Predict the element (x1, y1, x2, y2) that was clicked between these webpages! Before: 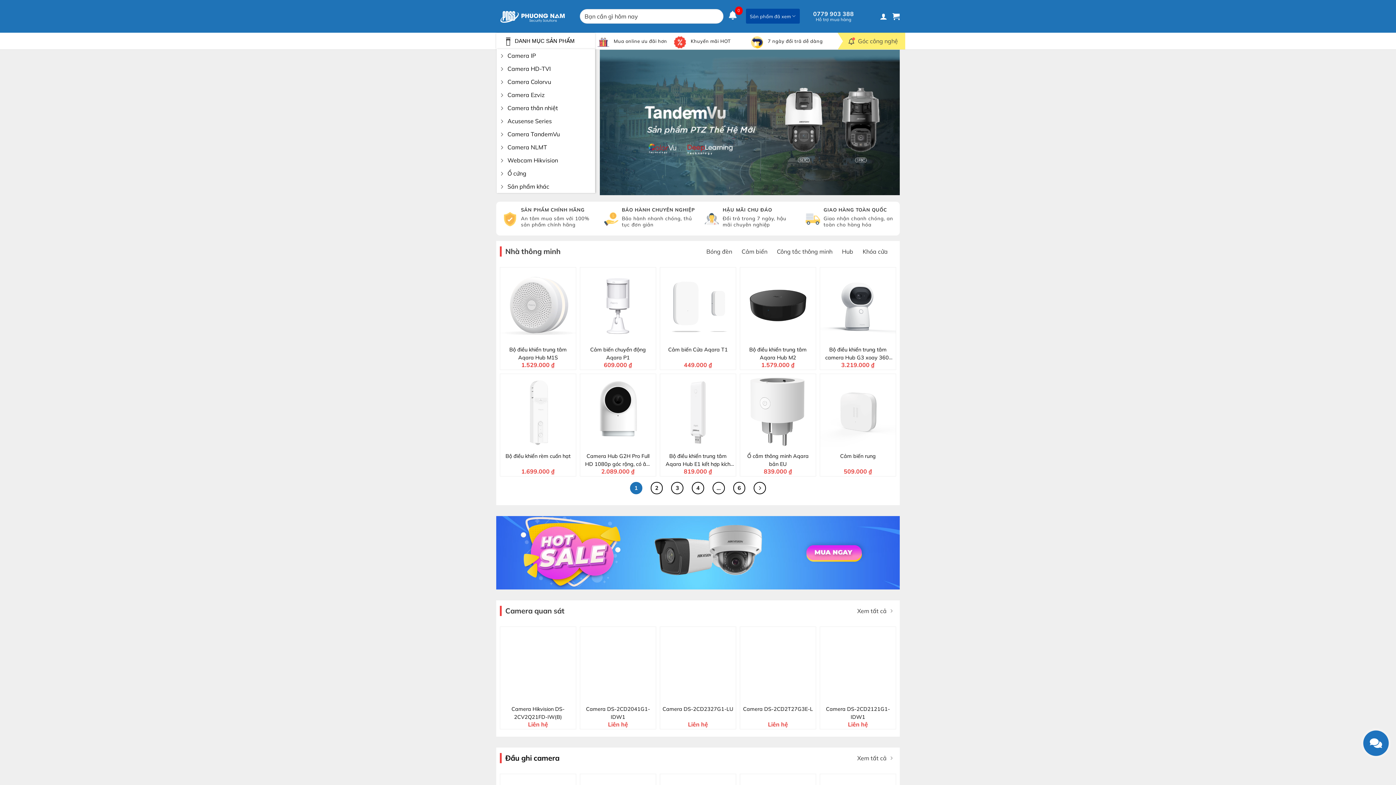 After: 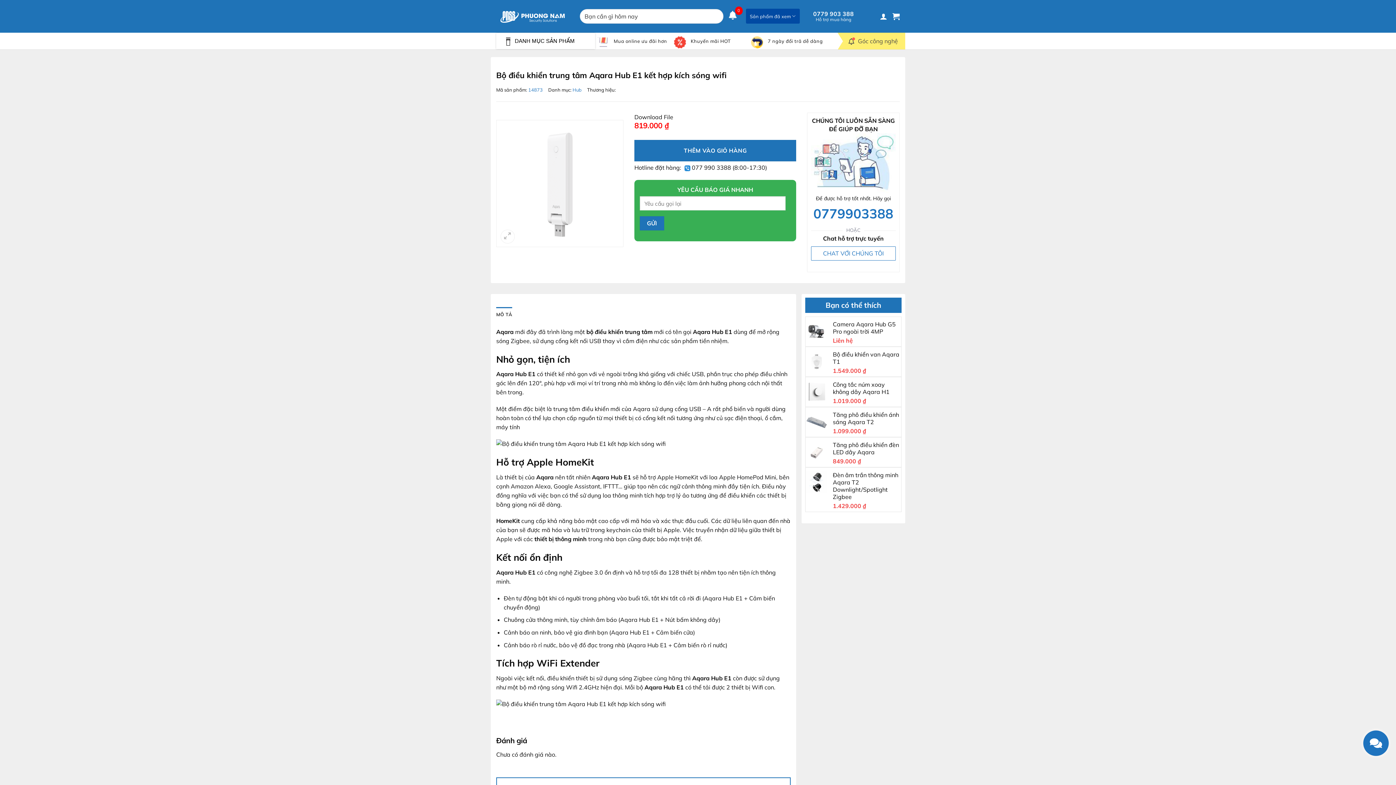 Action: label: Bộ điều khiển trung tâm Aqara Hub E1 kết hợp kích sóng wifi bbox: (662, 452, 734, 468)